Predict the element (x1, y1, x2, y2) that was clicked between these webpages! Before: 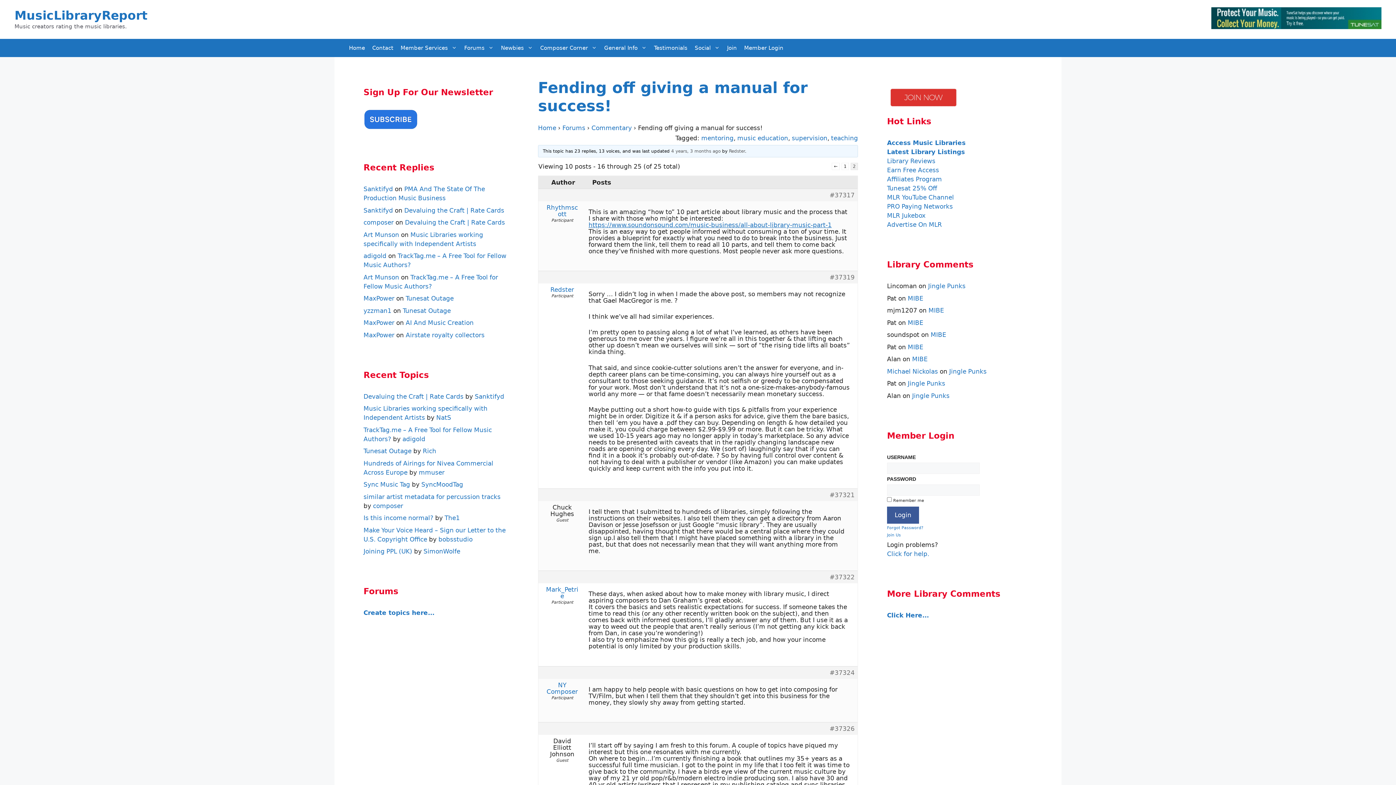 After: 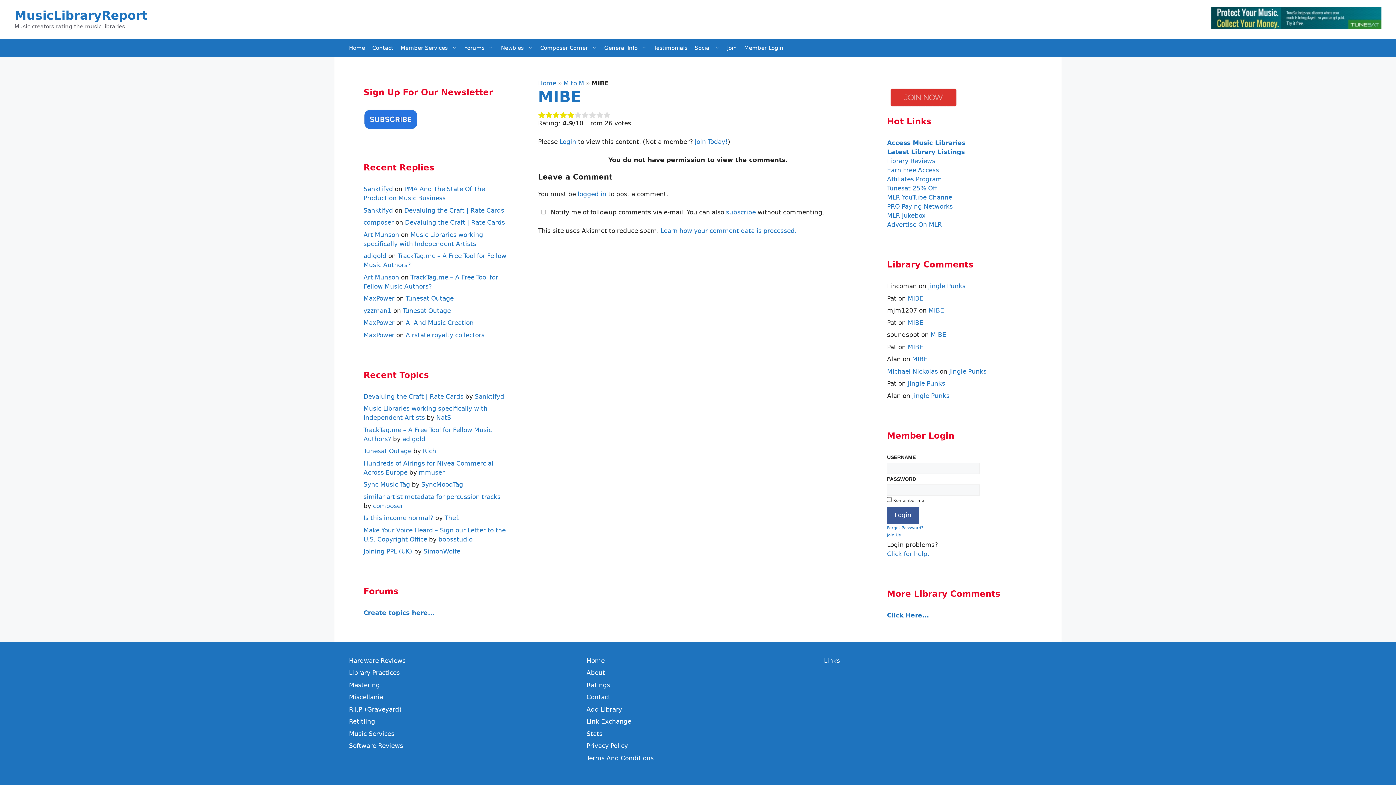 Action: label: MIBE bbox: (930, 331, 946, 338)